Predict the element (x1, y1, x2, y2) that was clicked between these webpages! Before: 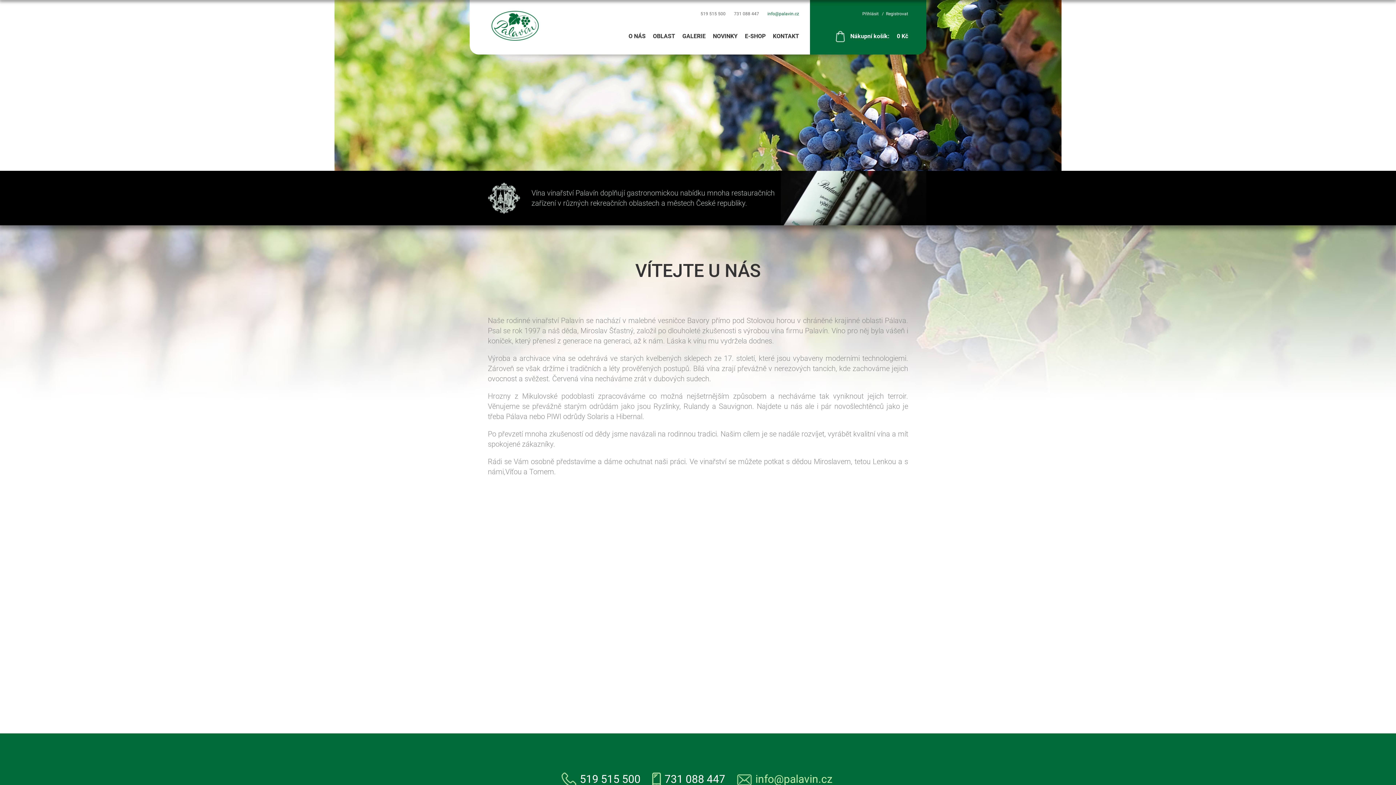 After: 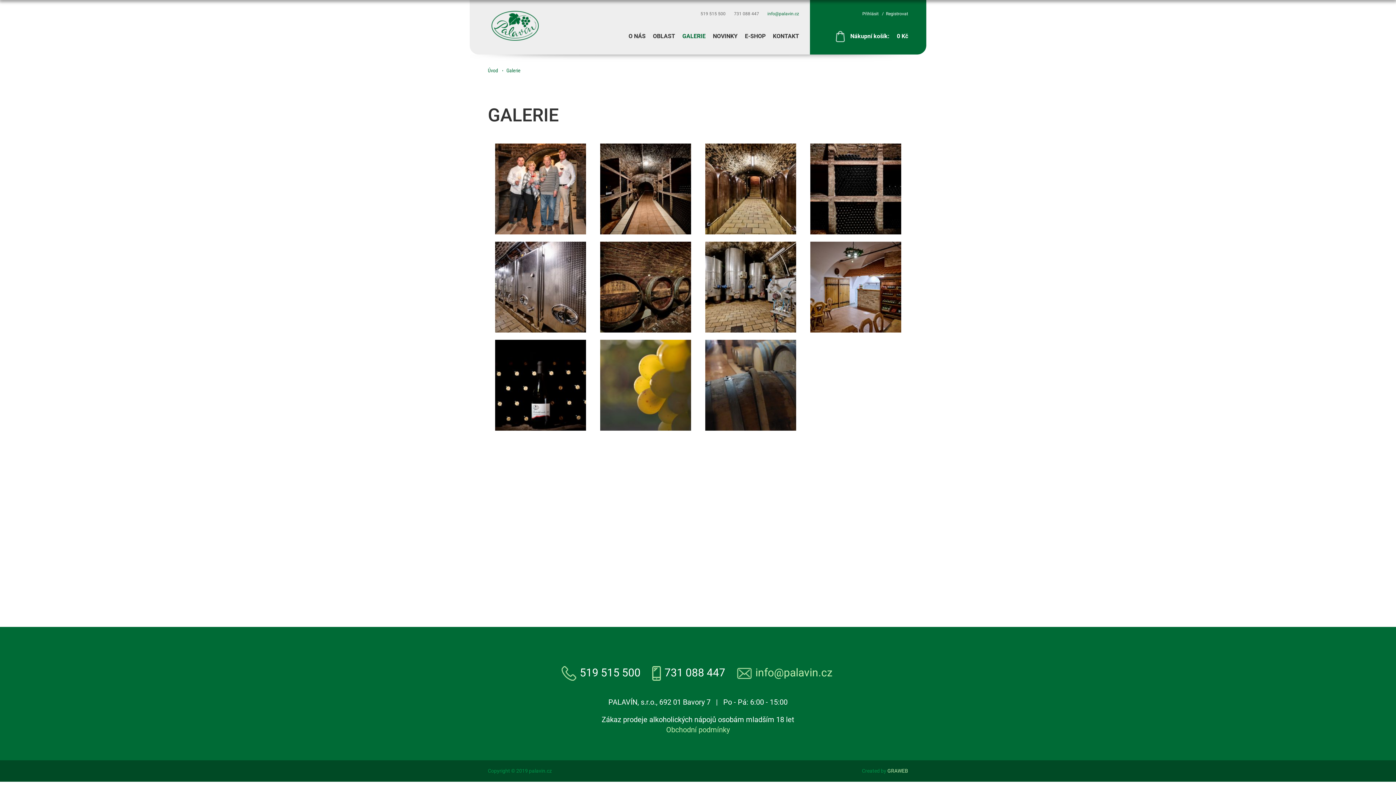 Action: label: GALERIE bbox: (678, 29, 709, 43)